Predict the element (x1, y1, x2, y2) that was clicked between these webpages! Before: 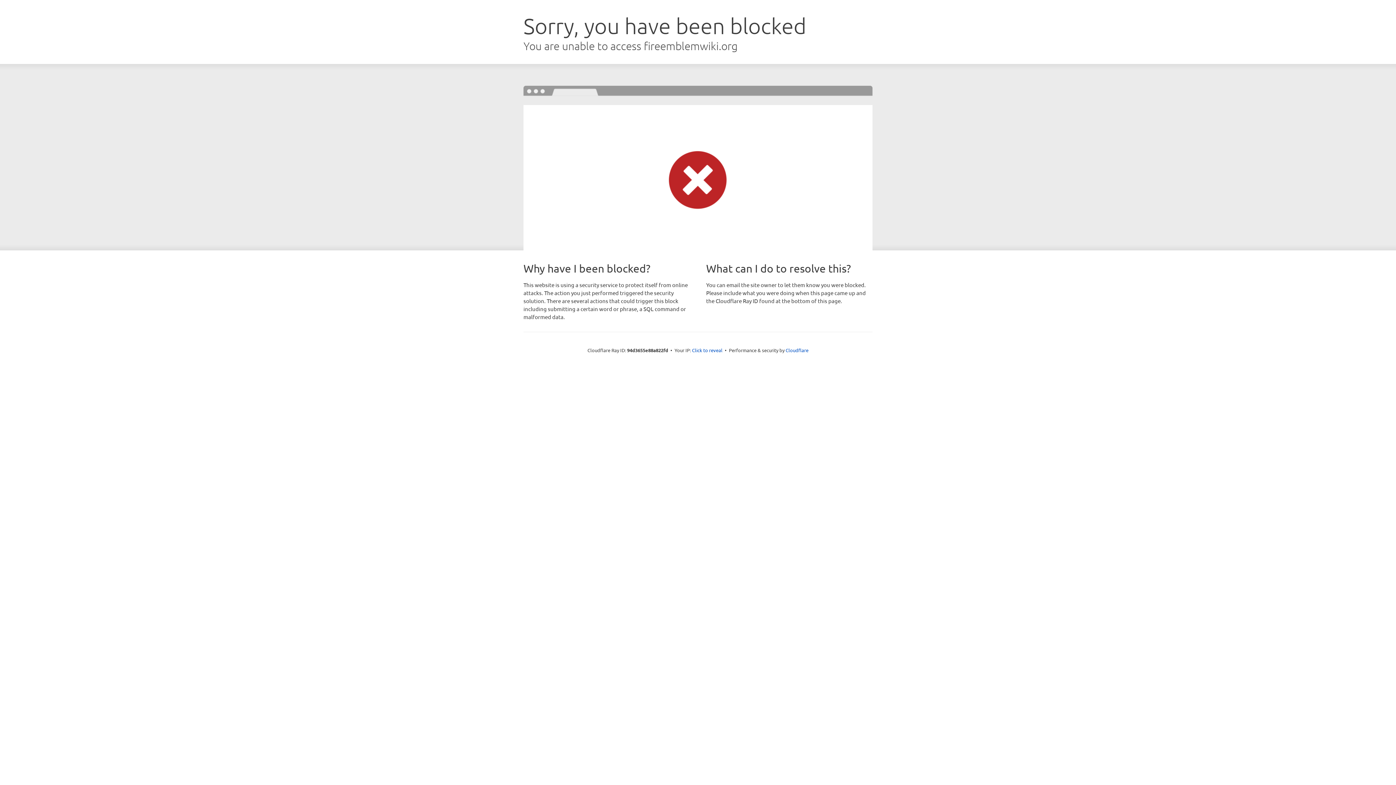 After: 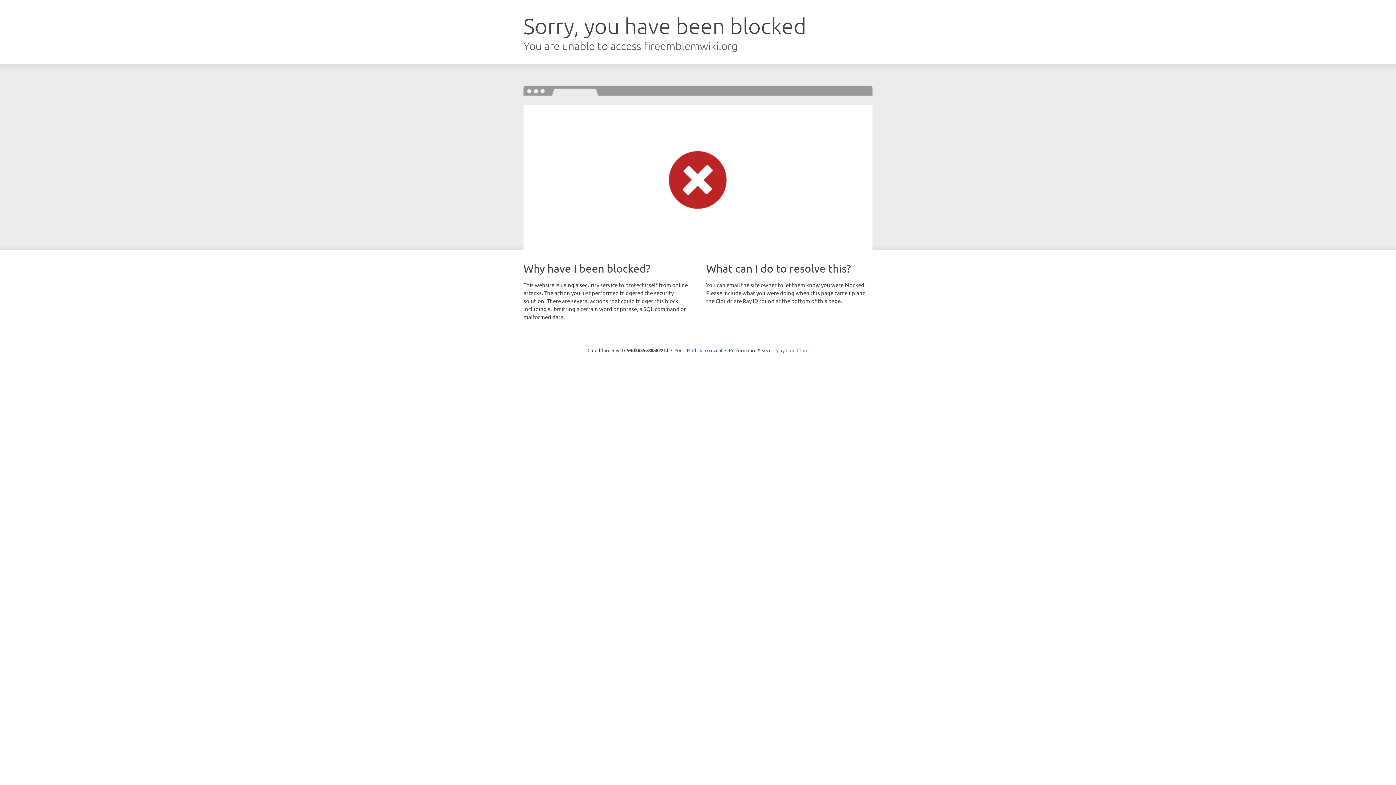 Action: bbox: (785, 347, 808, 353) label: Cloudflare